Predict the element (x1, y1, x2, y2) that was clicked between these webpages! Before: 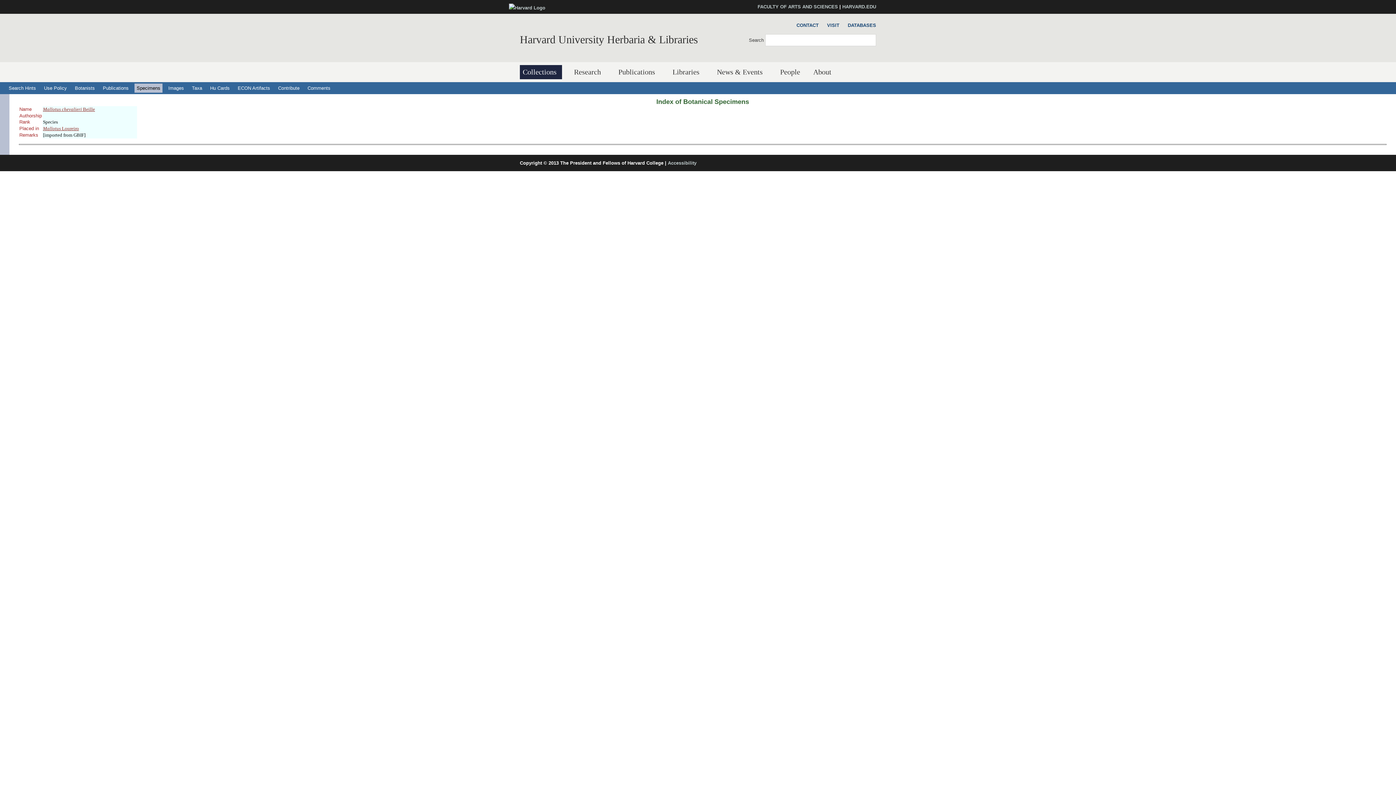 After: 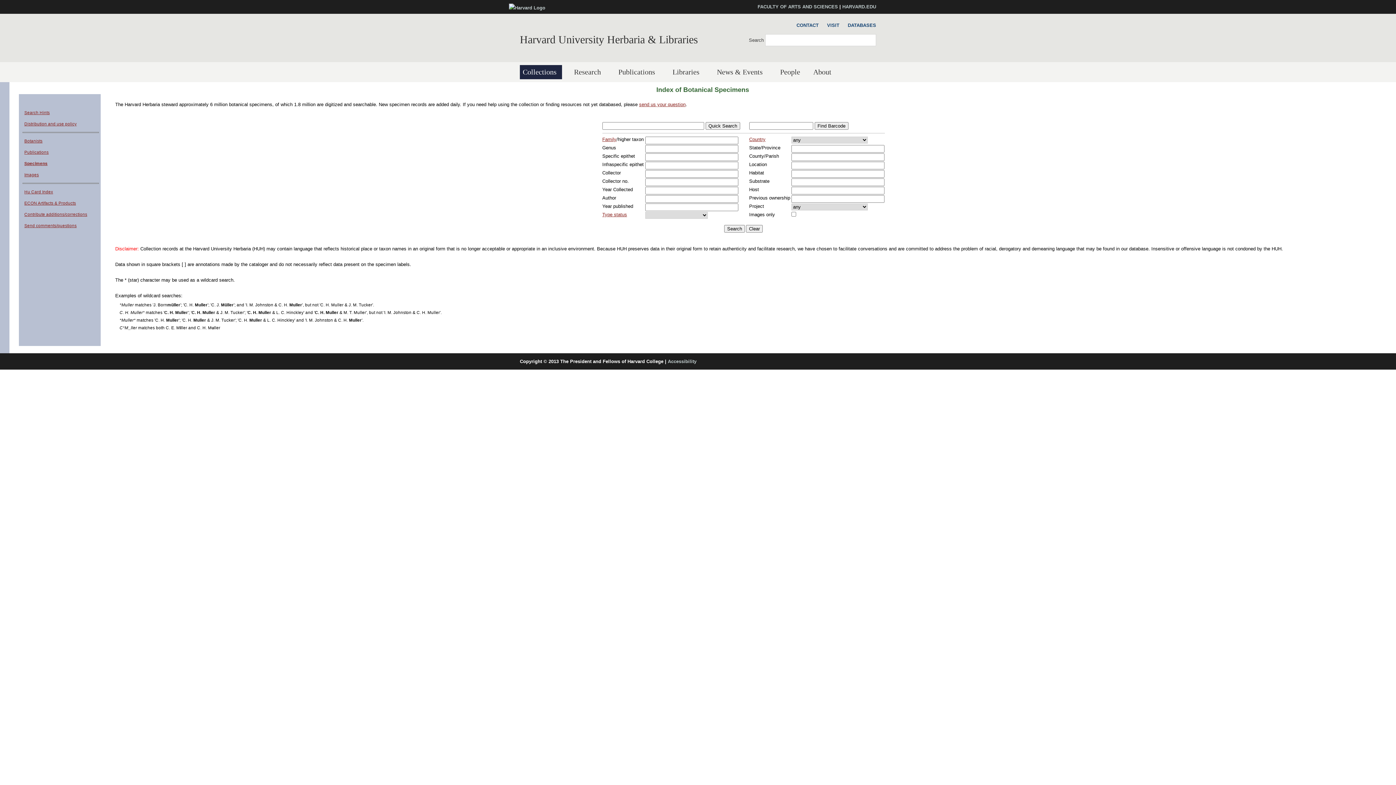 Action: label: Index of Botanical Specimens bbox: (656, 98, 749, 105)